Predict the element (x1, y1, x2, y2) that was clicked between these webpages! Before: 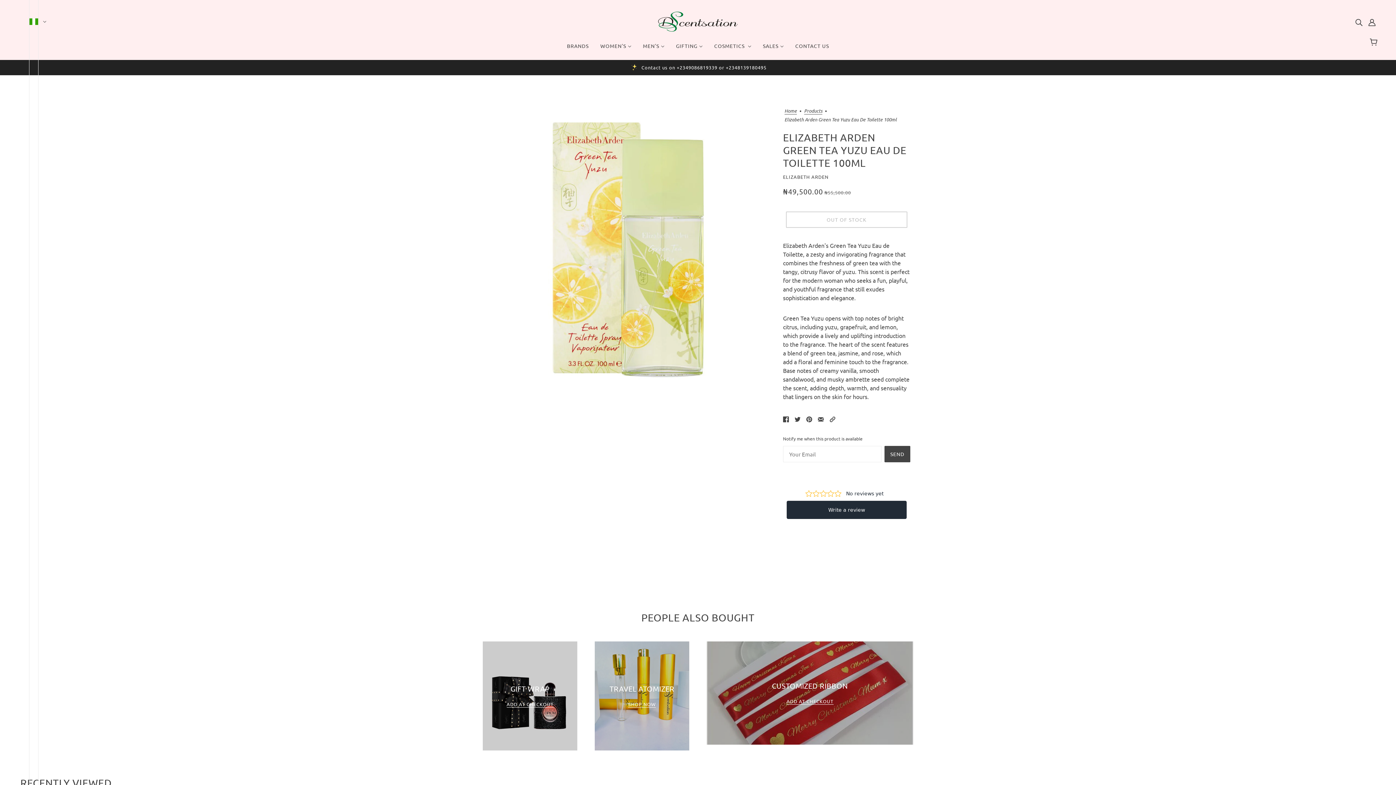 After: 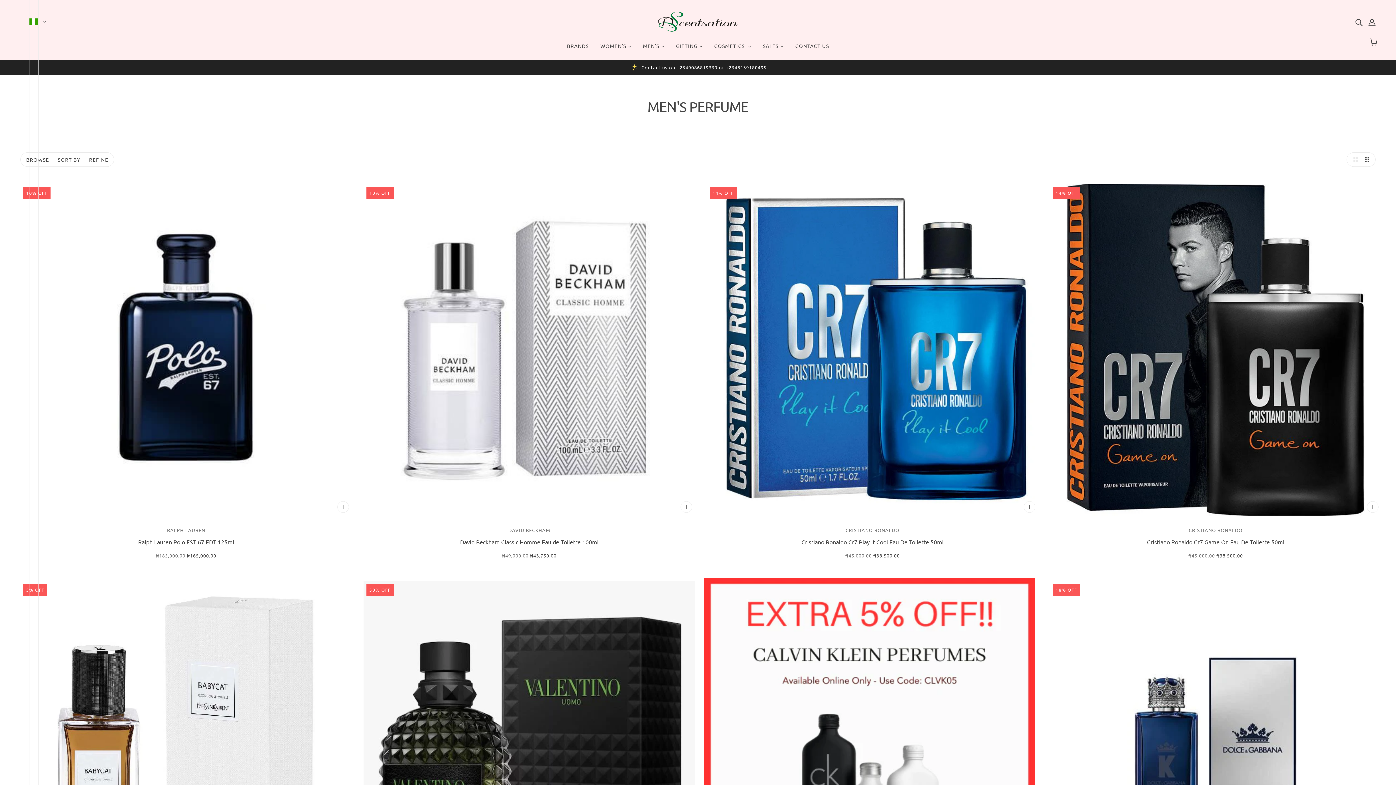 Action: bbox: (637, 37, 670, 60) label: MEN'S 